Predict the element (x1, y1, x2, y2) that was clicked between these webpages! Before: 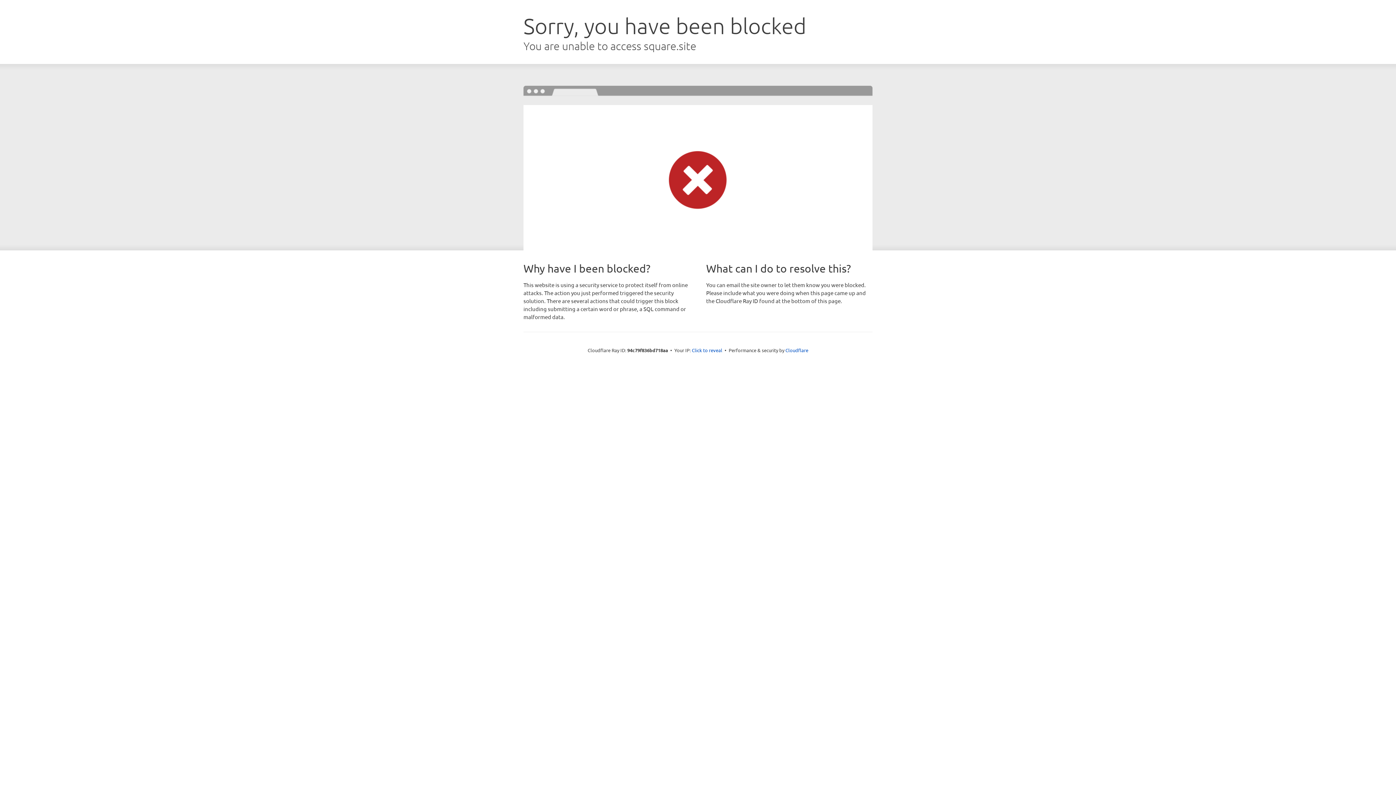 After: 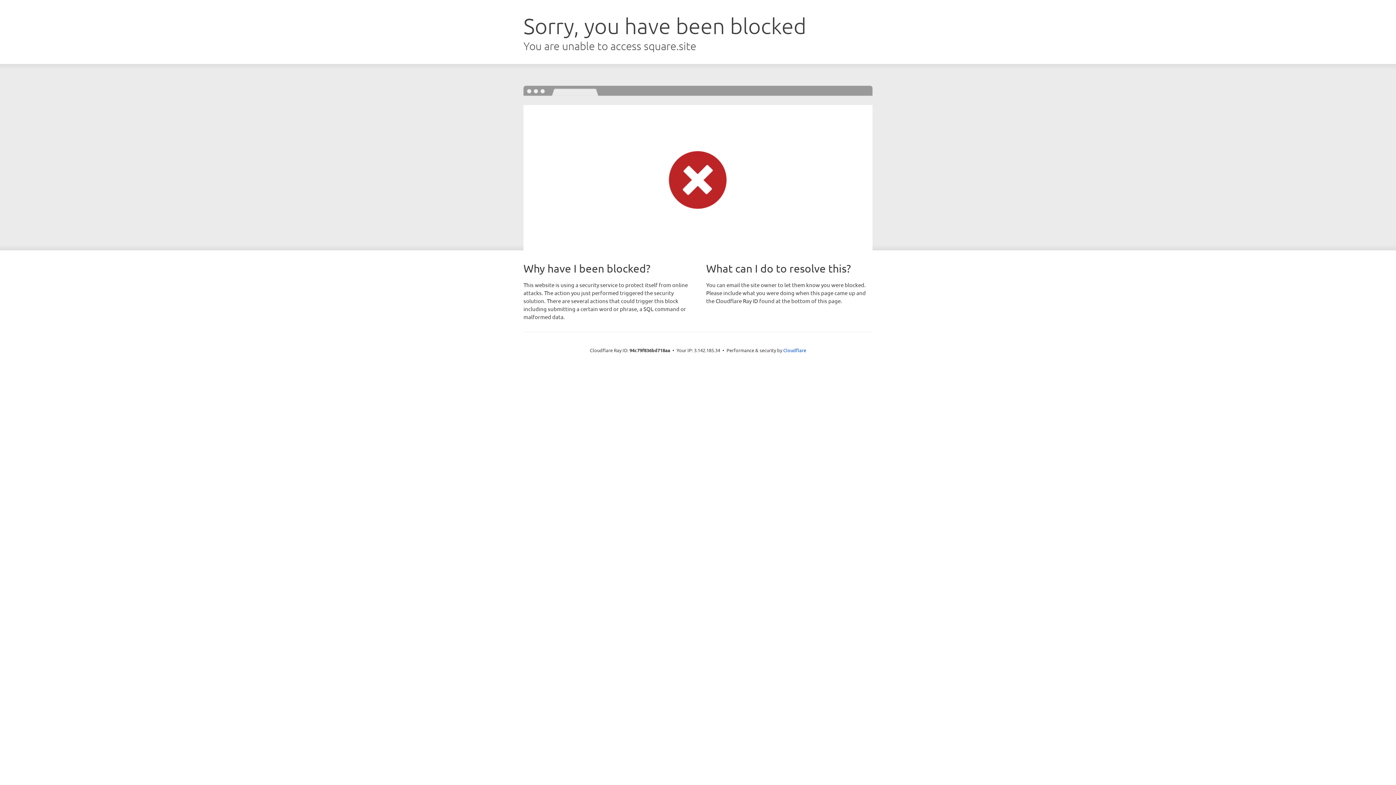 Action: label: Click to reveal bbox: (692, 346, 722, 353)